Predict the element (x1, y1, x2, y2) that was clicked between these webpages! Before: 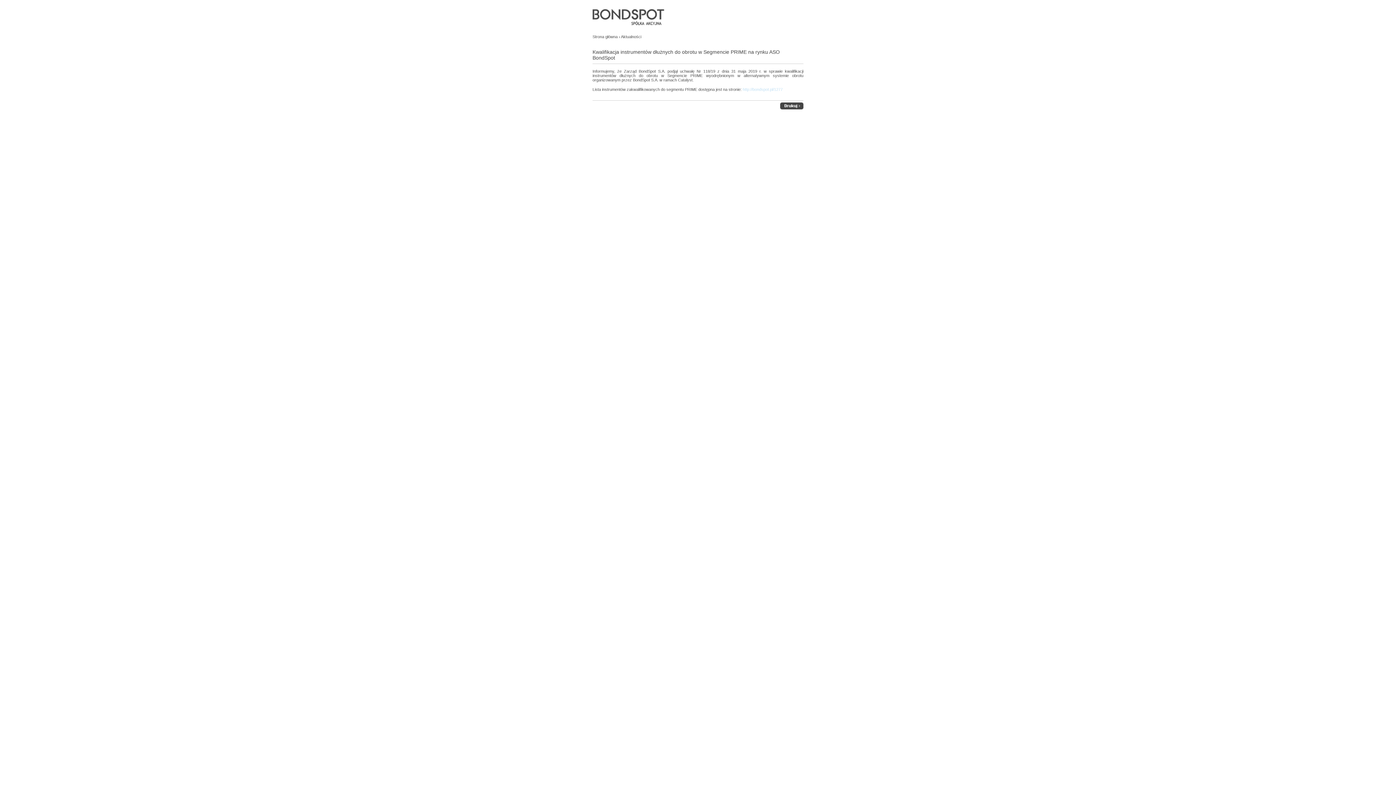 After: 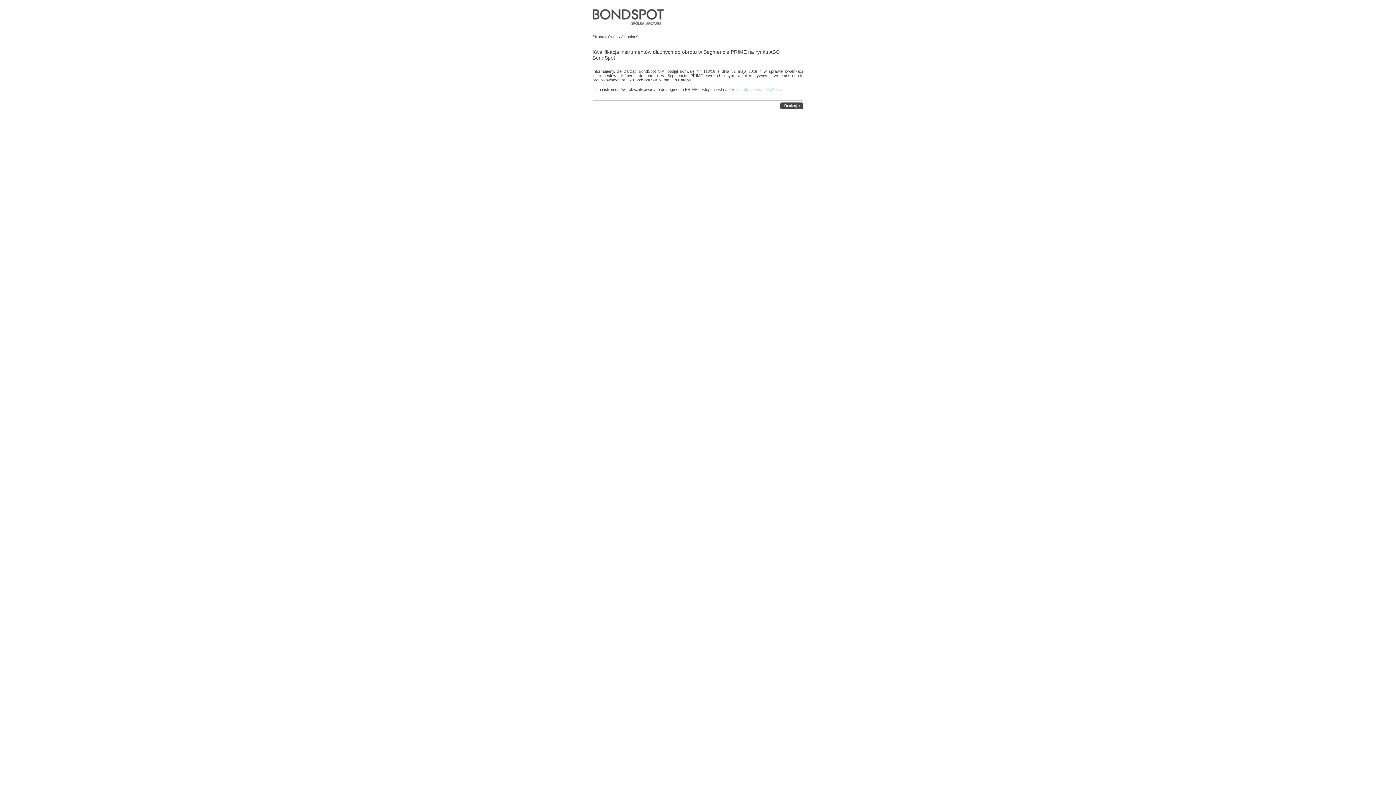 Action: bbox: (780, 105, 803, 110)